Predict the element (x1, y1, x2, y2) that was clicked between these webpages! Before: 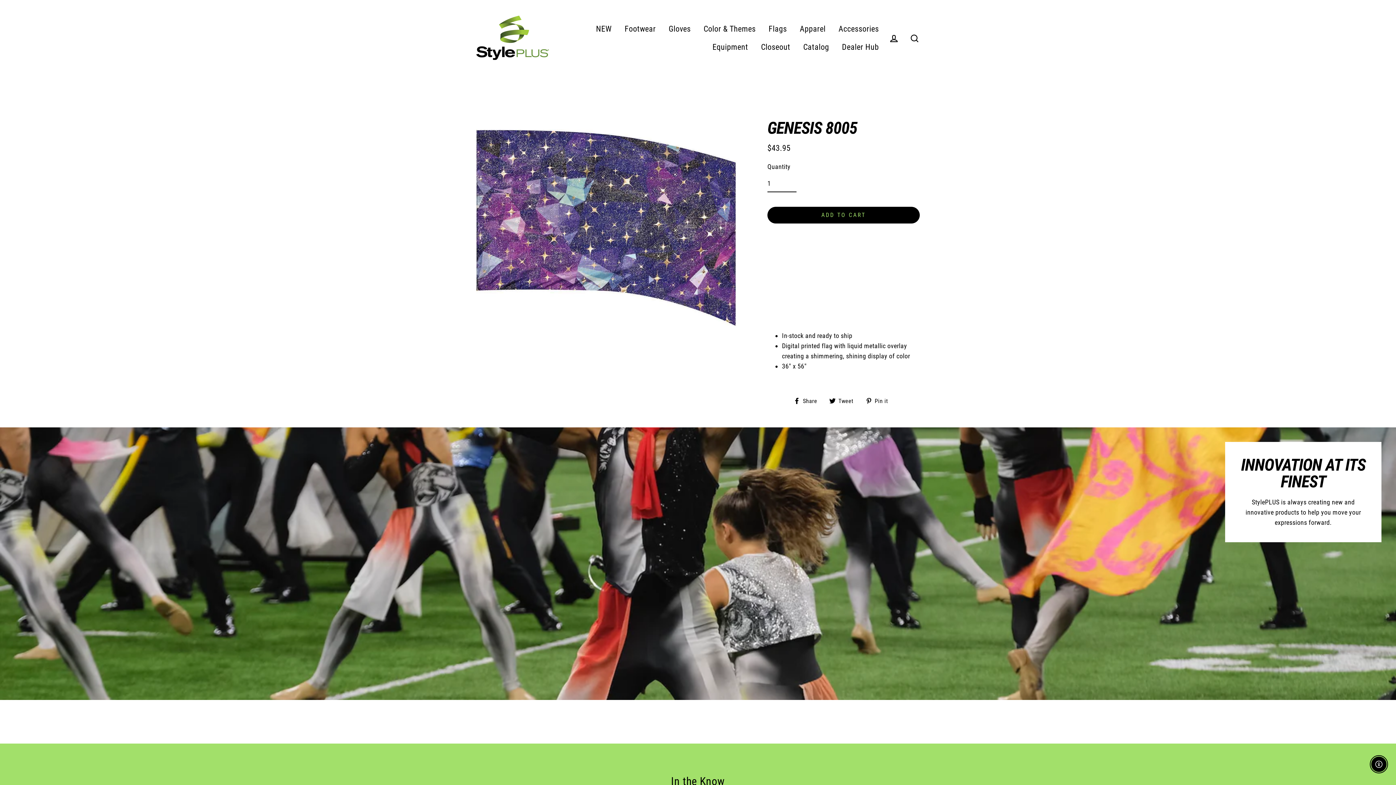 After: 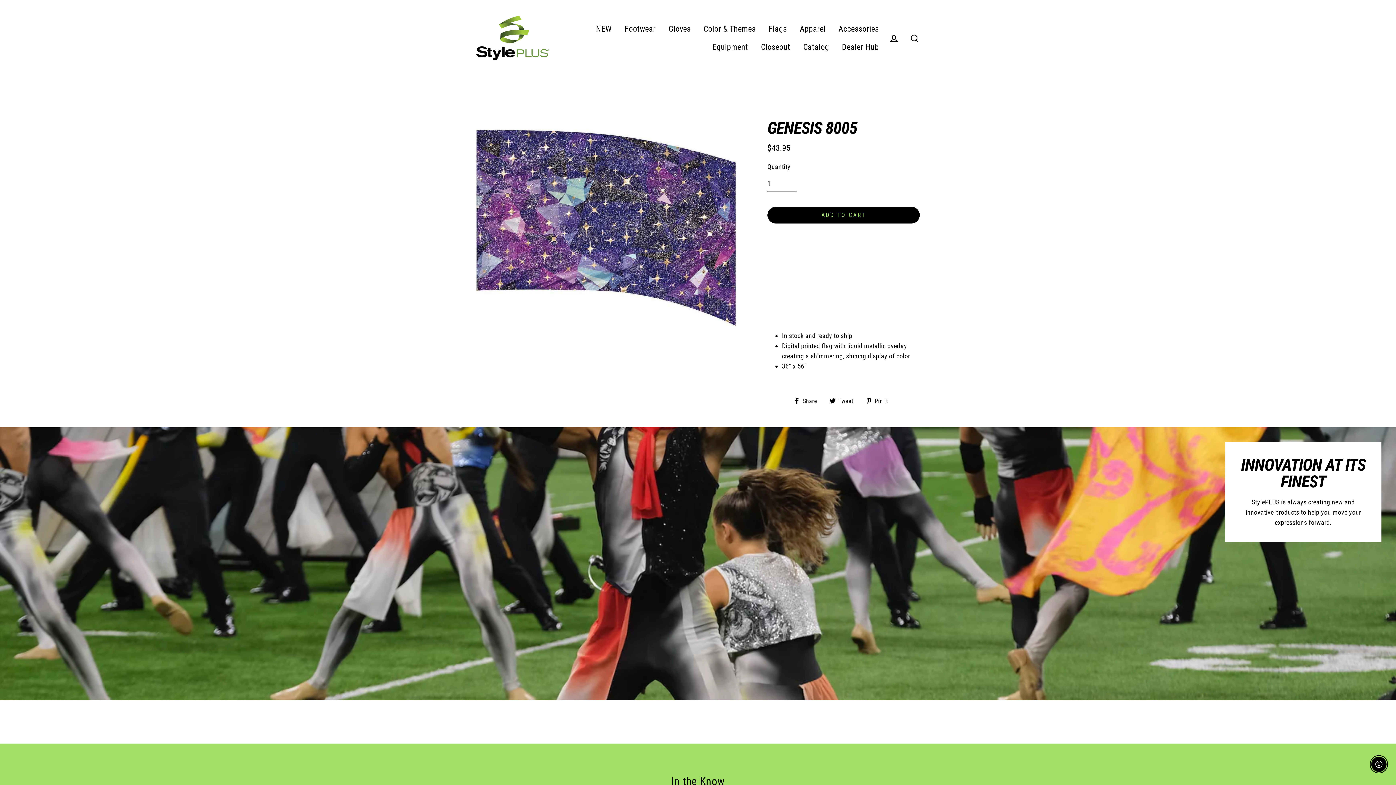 Action: bbox: (767, 206, 920, 223) label: ADD TO CART